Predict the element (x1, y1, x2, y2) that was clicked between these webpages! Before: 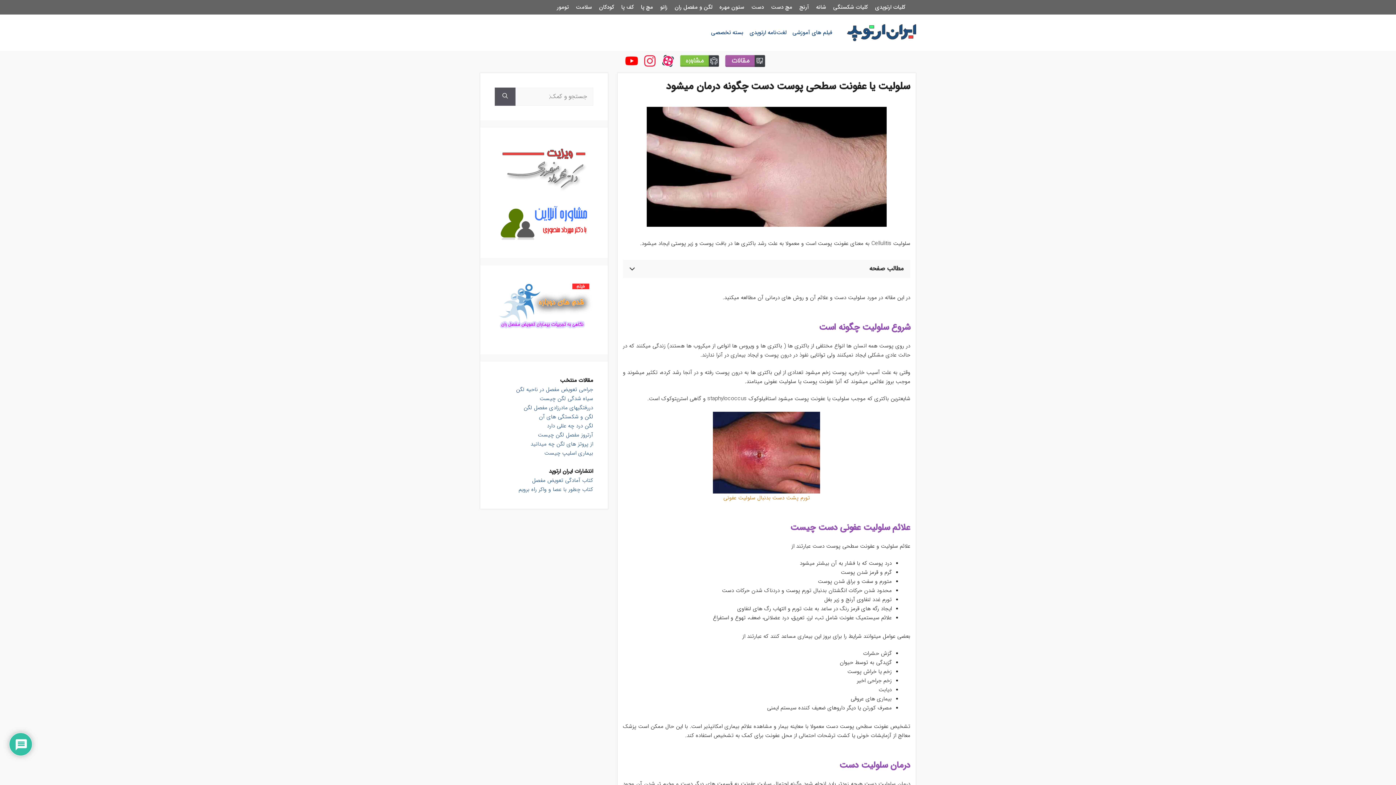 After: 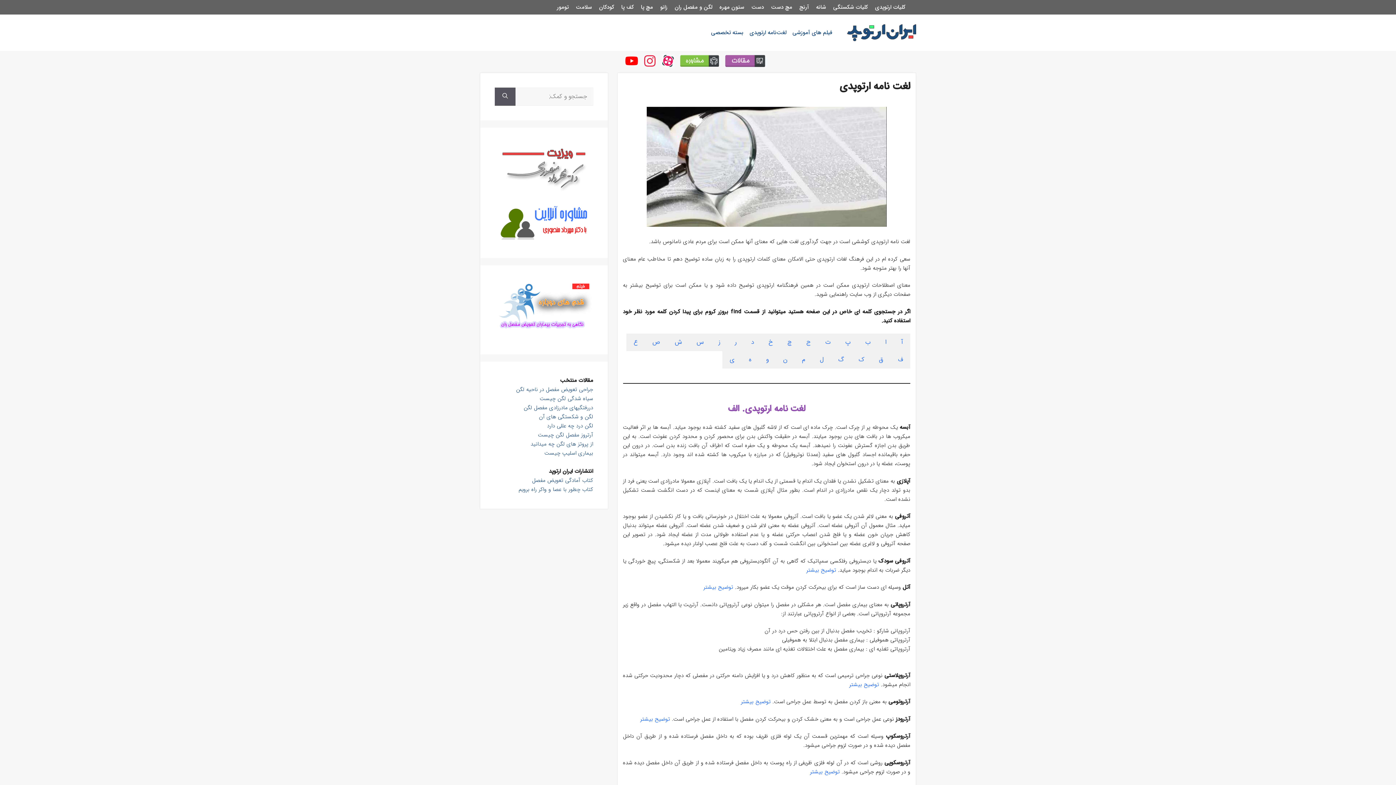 Action: bbox: (747, 21, 790, 43) label: لغت‌نامه ارتوپدی